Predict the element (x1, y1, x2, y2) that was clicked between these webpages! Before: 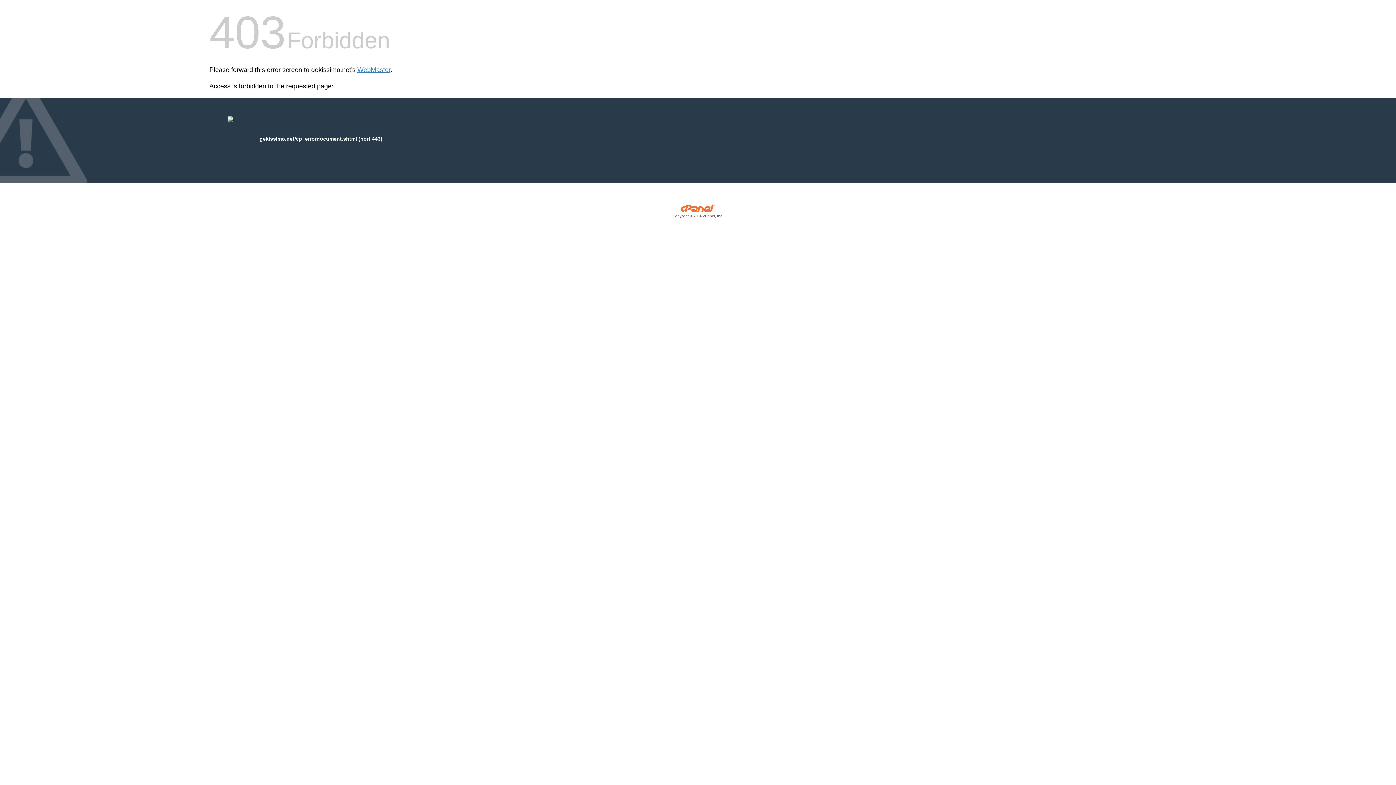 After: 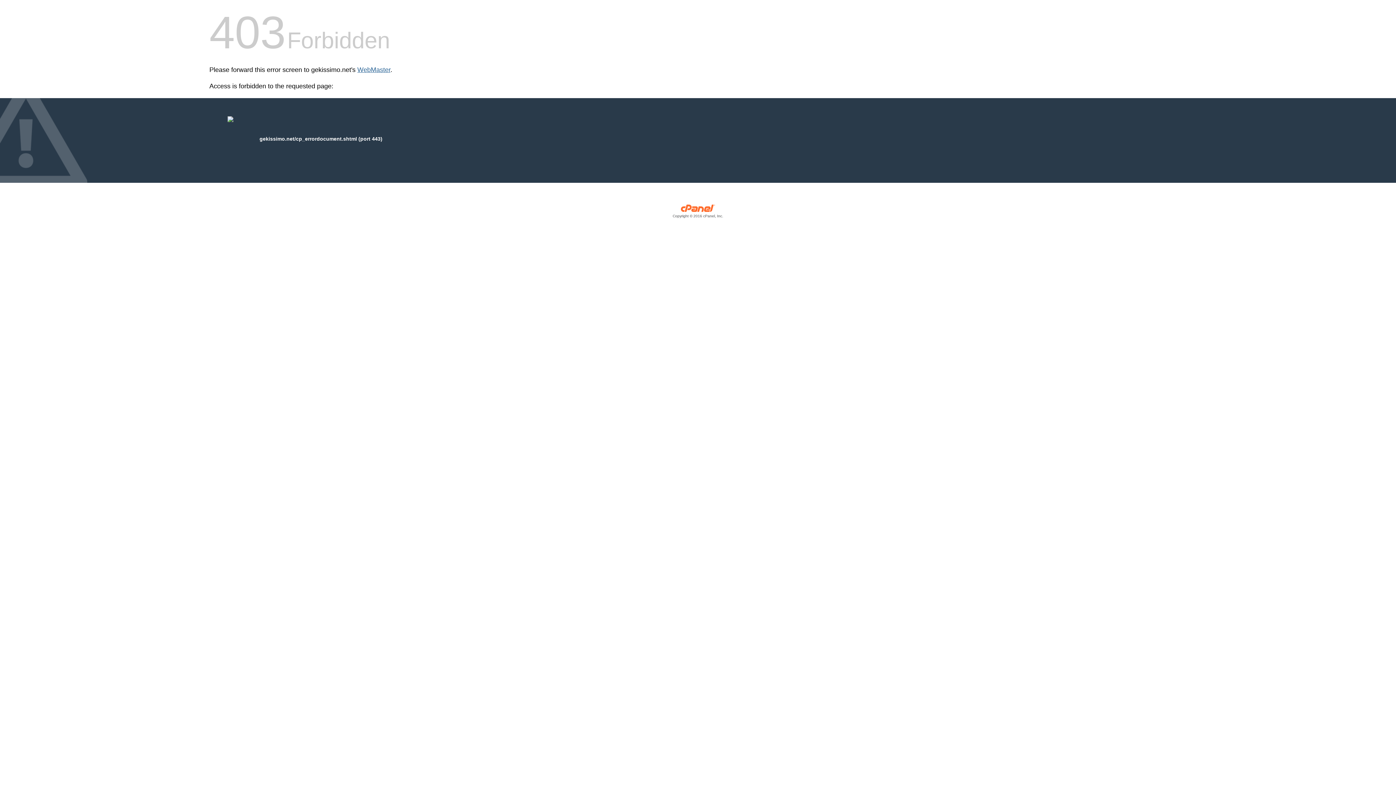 Action: bbox: (357, 66, 390, 73) label: WebMaster